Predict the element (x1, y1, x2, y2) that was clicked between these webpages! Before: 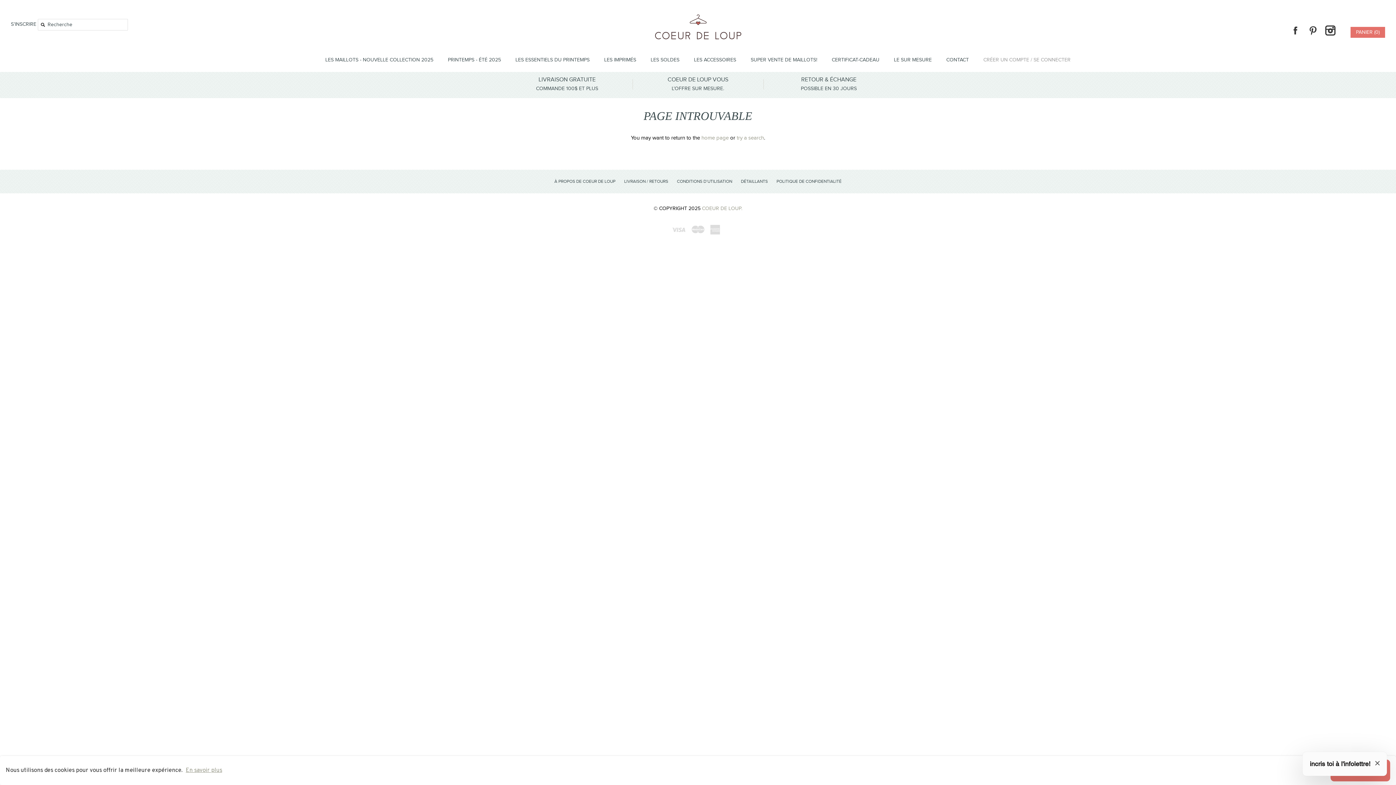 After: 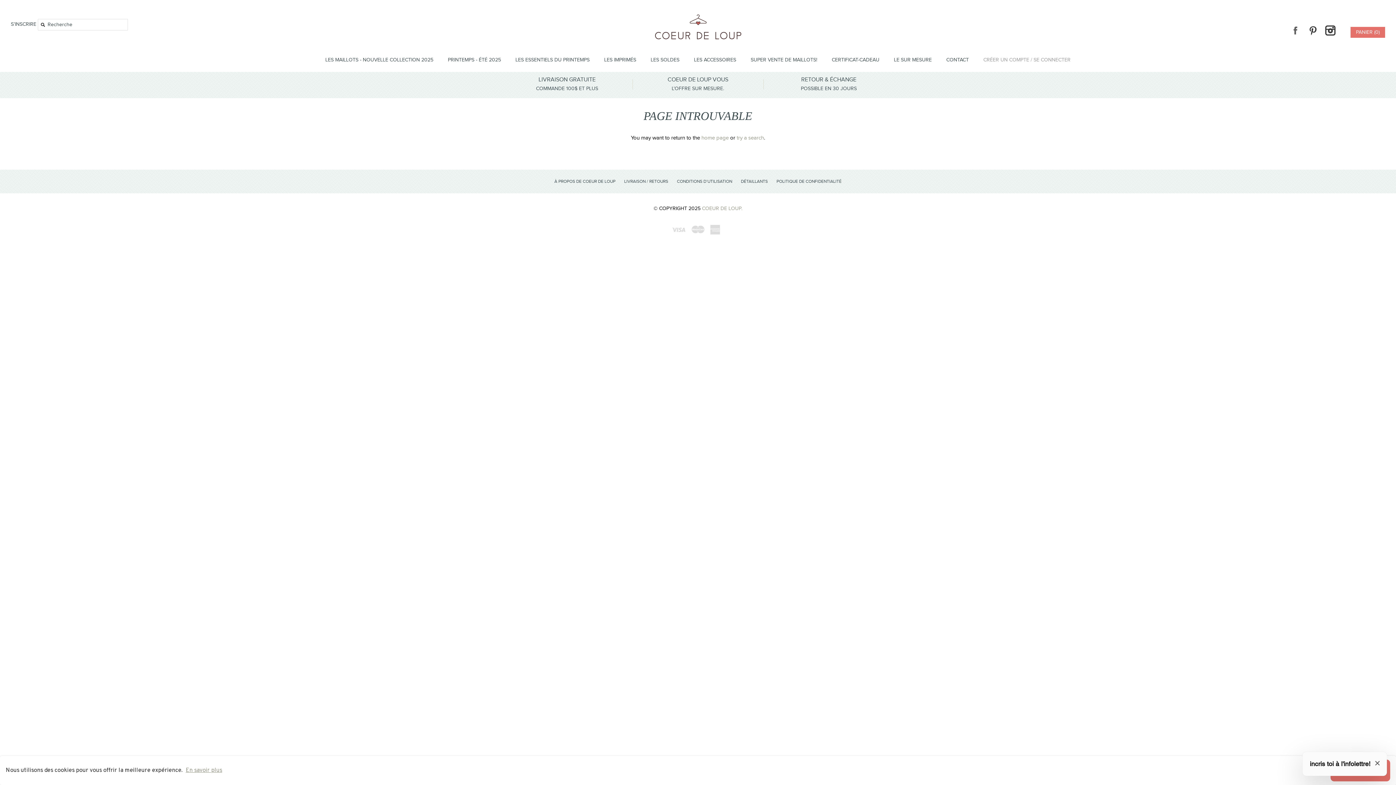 Action: bbox: (1287, 22, 1303, 38) label: FACEBOOK